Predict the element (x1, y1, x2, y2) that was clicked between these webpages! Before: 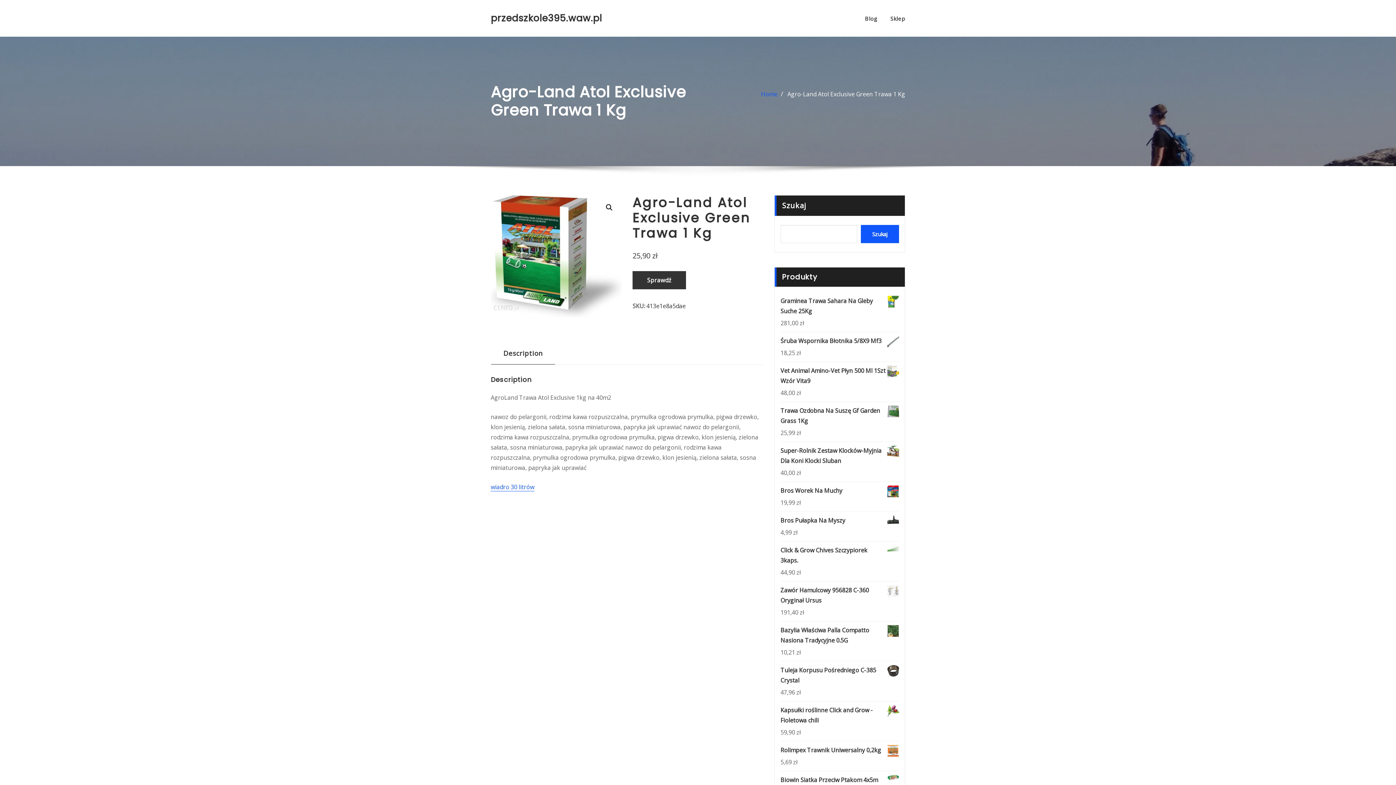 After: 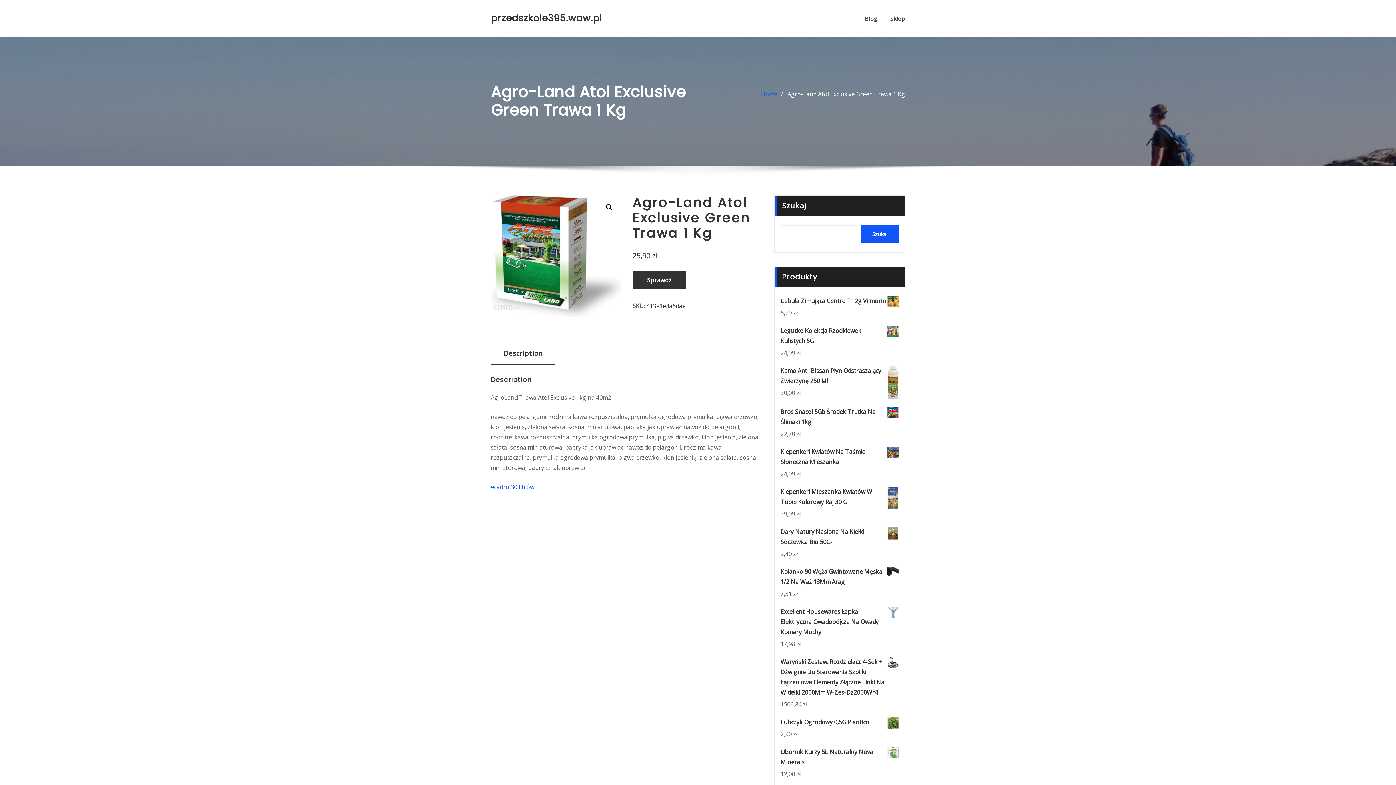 Action: label: Agro-Land Atol Exclusive Green Trawa 1 Kg bbox: (787, 90, 905, 98)